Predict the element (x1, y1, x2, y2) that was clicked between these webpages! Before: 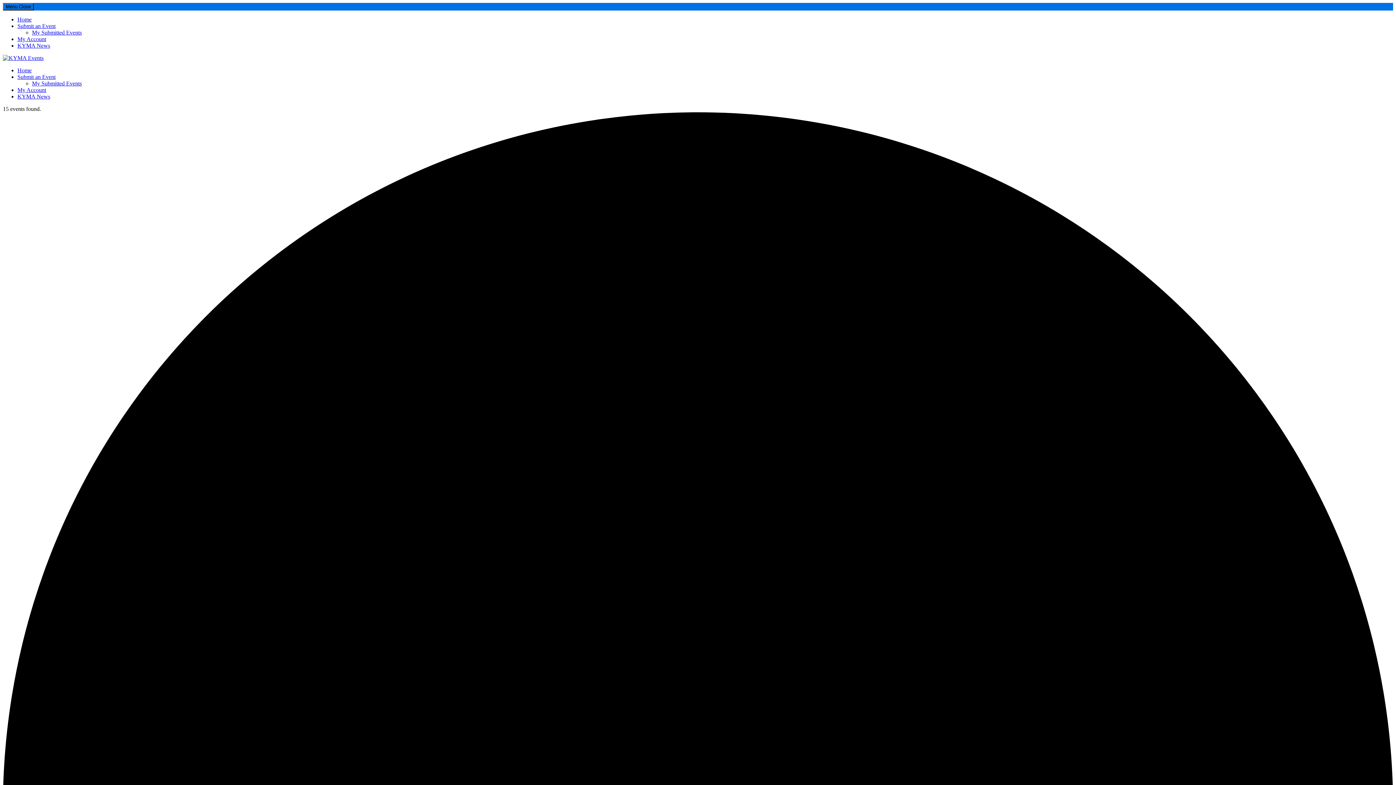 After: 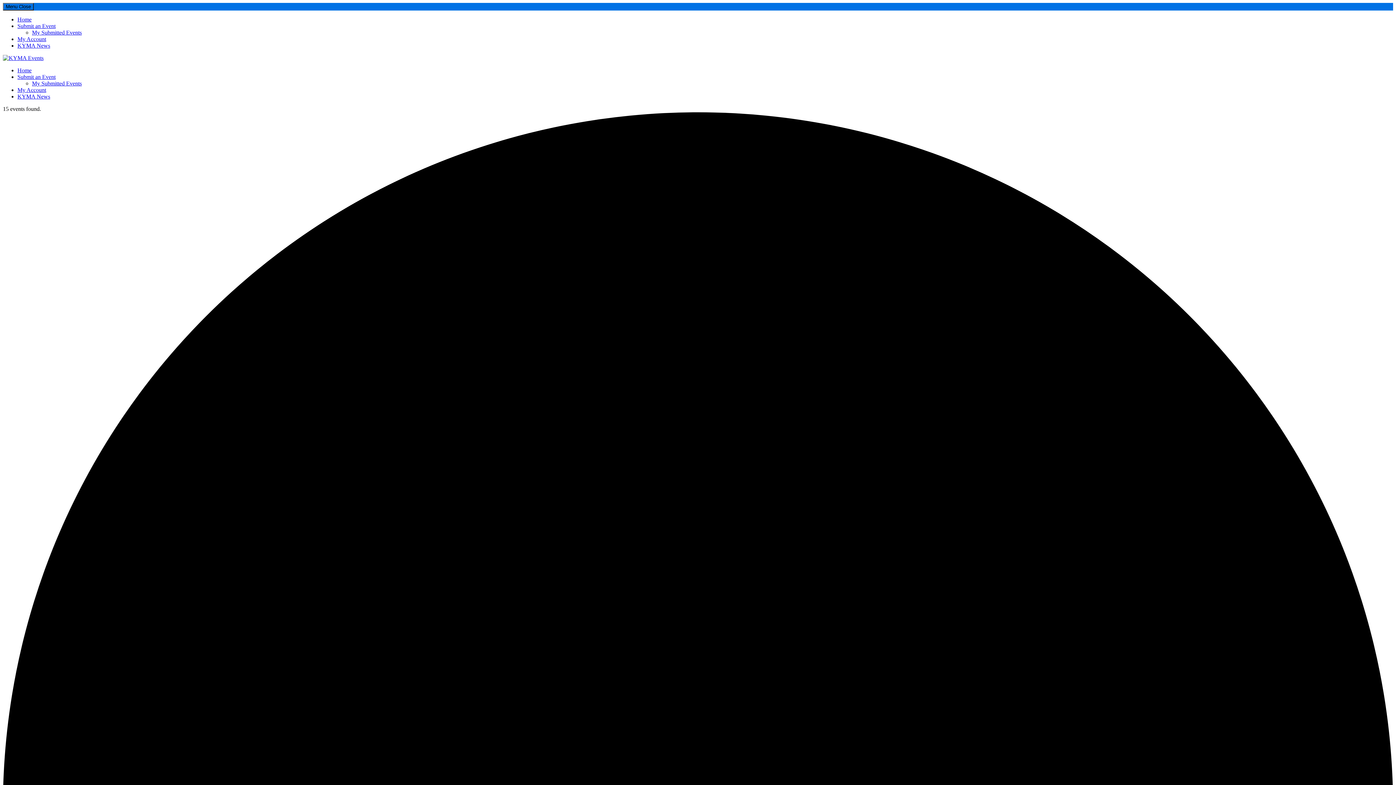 Action: bbox: (2, 54, 43, 61)